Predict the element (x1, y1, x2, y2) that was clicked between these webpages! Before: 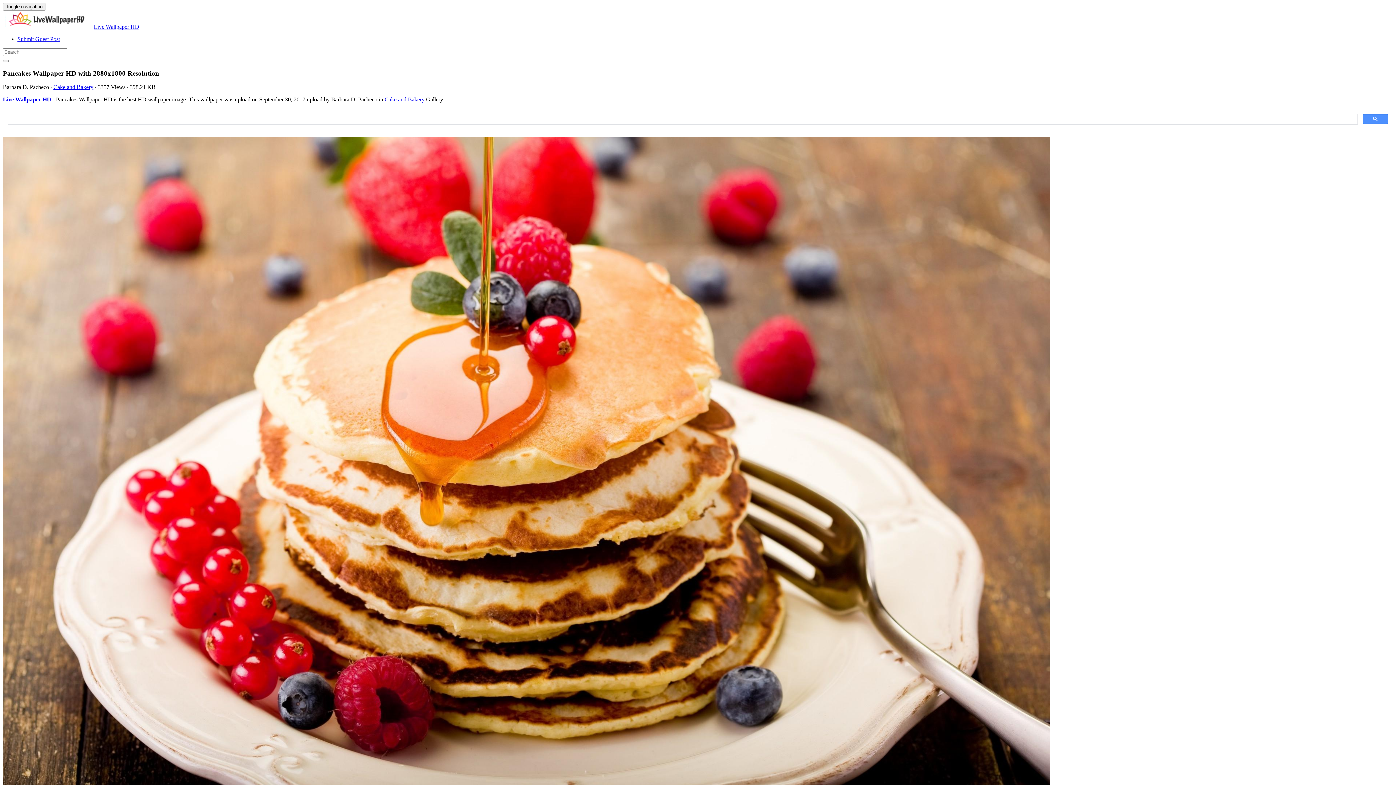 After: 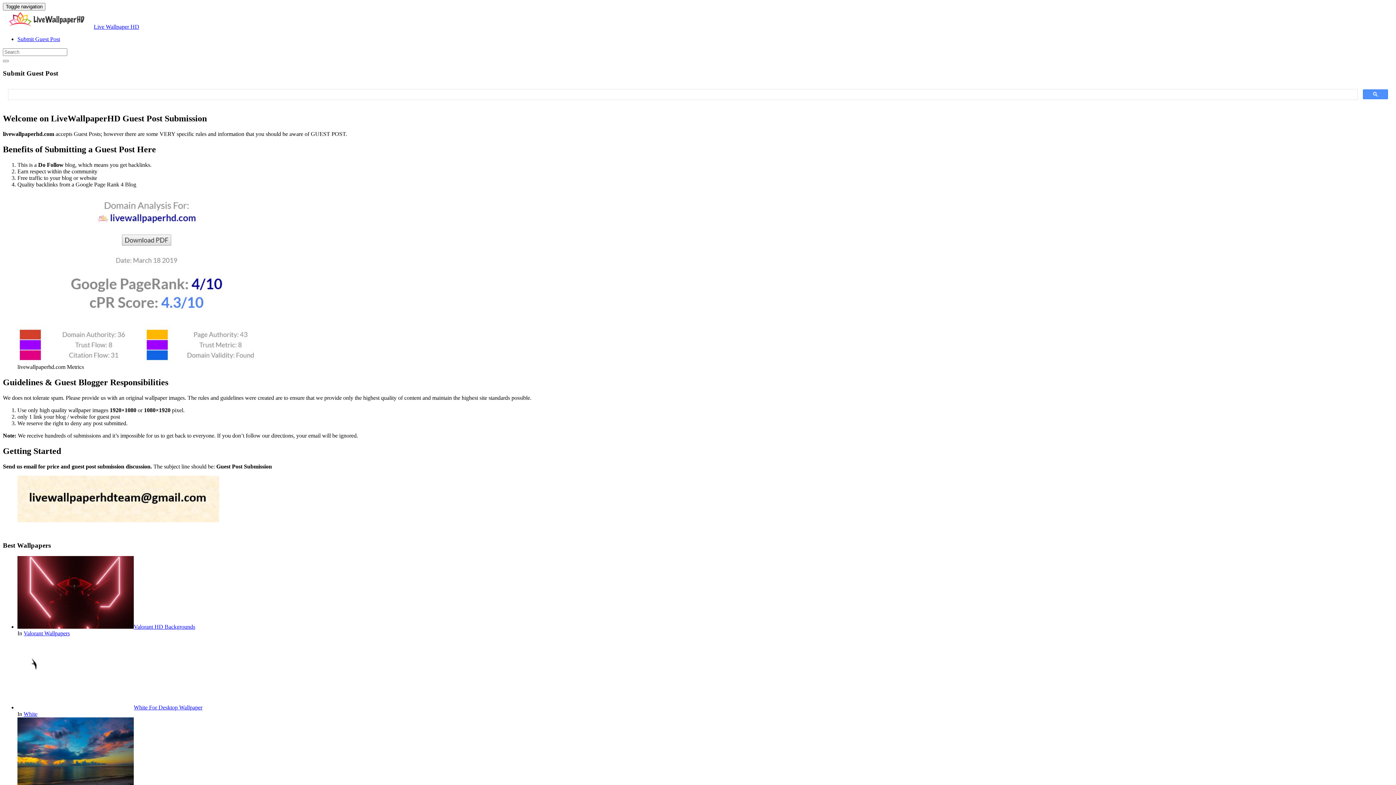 Action: bbox: (17, 36, 60, 42) label: Submit Guest Post